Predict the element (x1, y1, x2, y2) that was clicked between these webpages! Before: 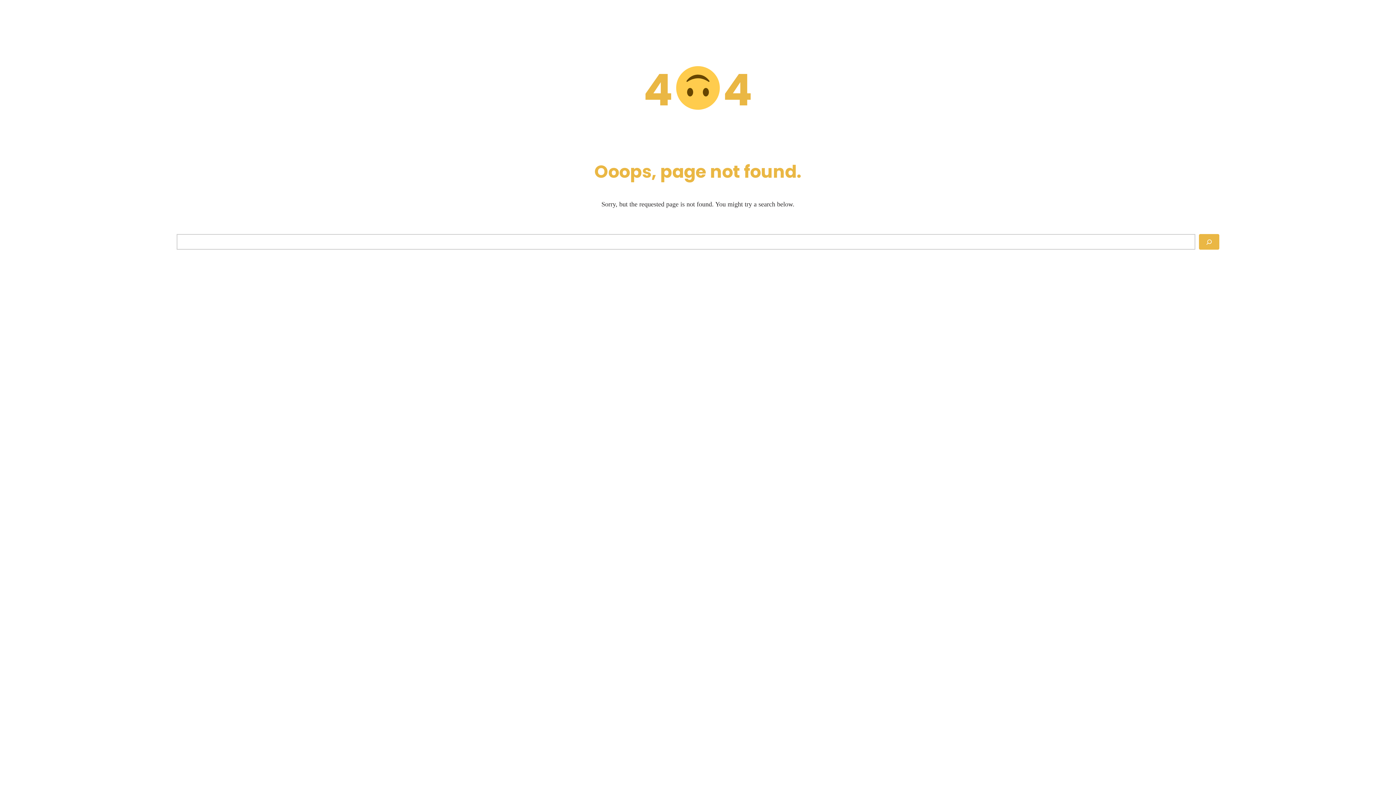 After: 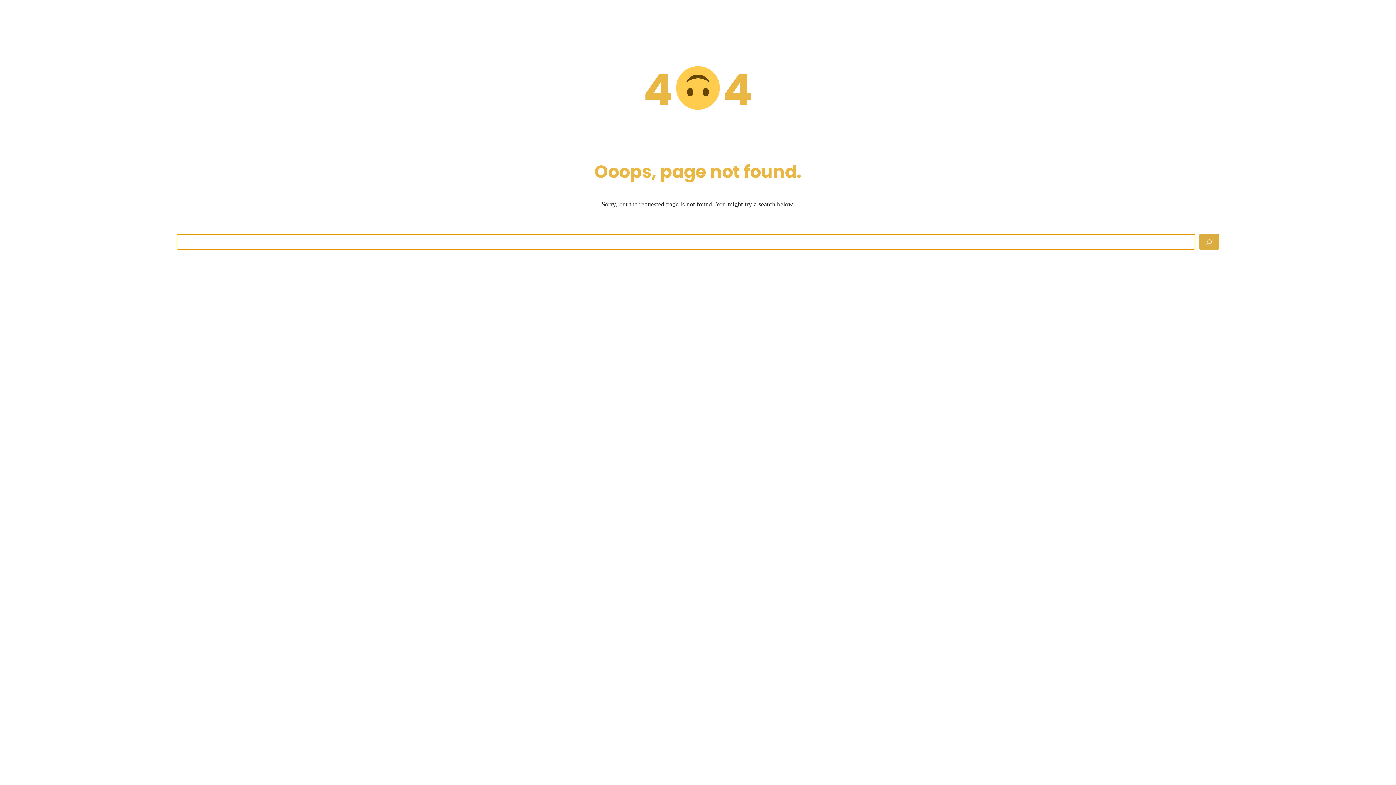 Action: bbox: (1199, 234, 1219, 249) label: Search